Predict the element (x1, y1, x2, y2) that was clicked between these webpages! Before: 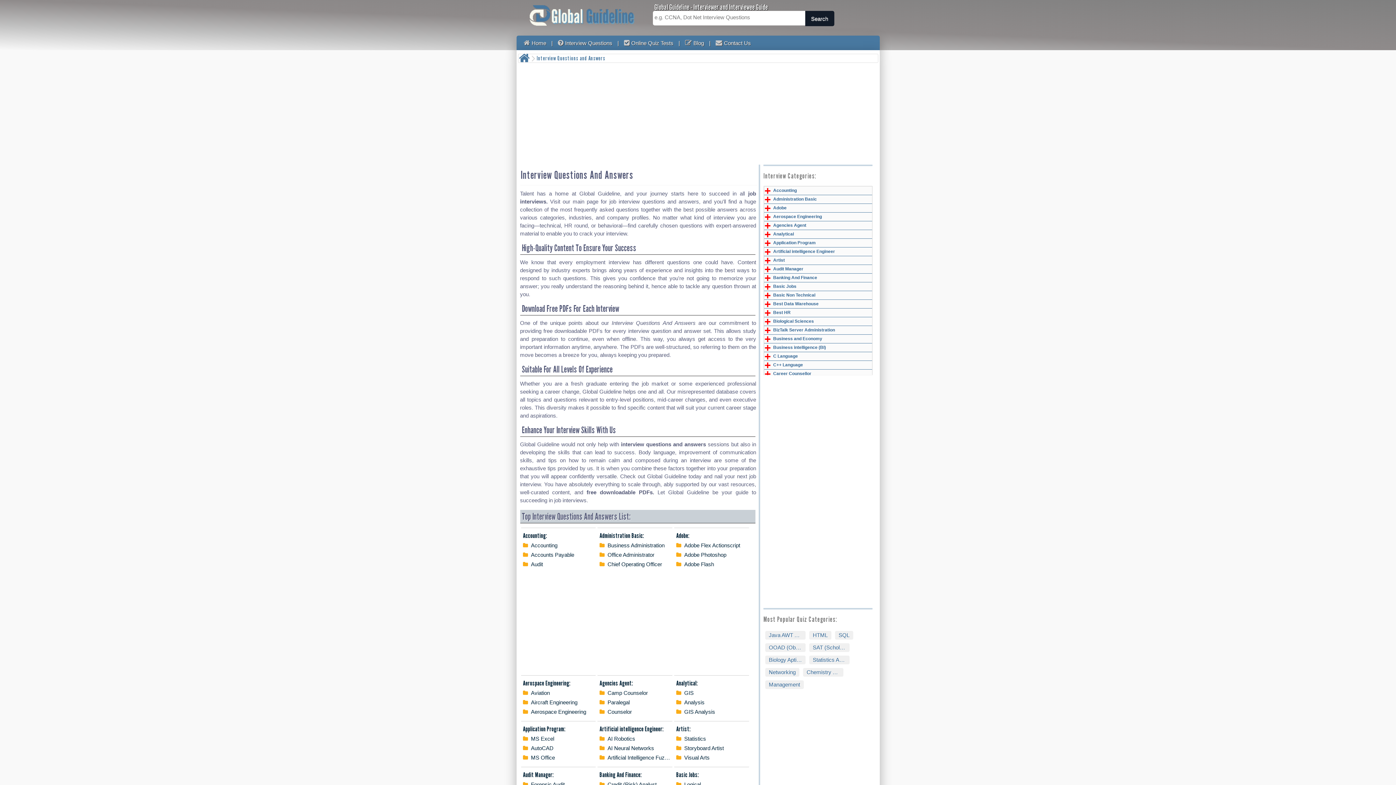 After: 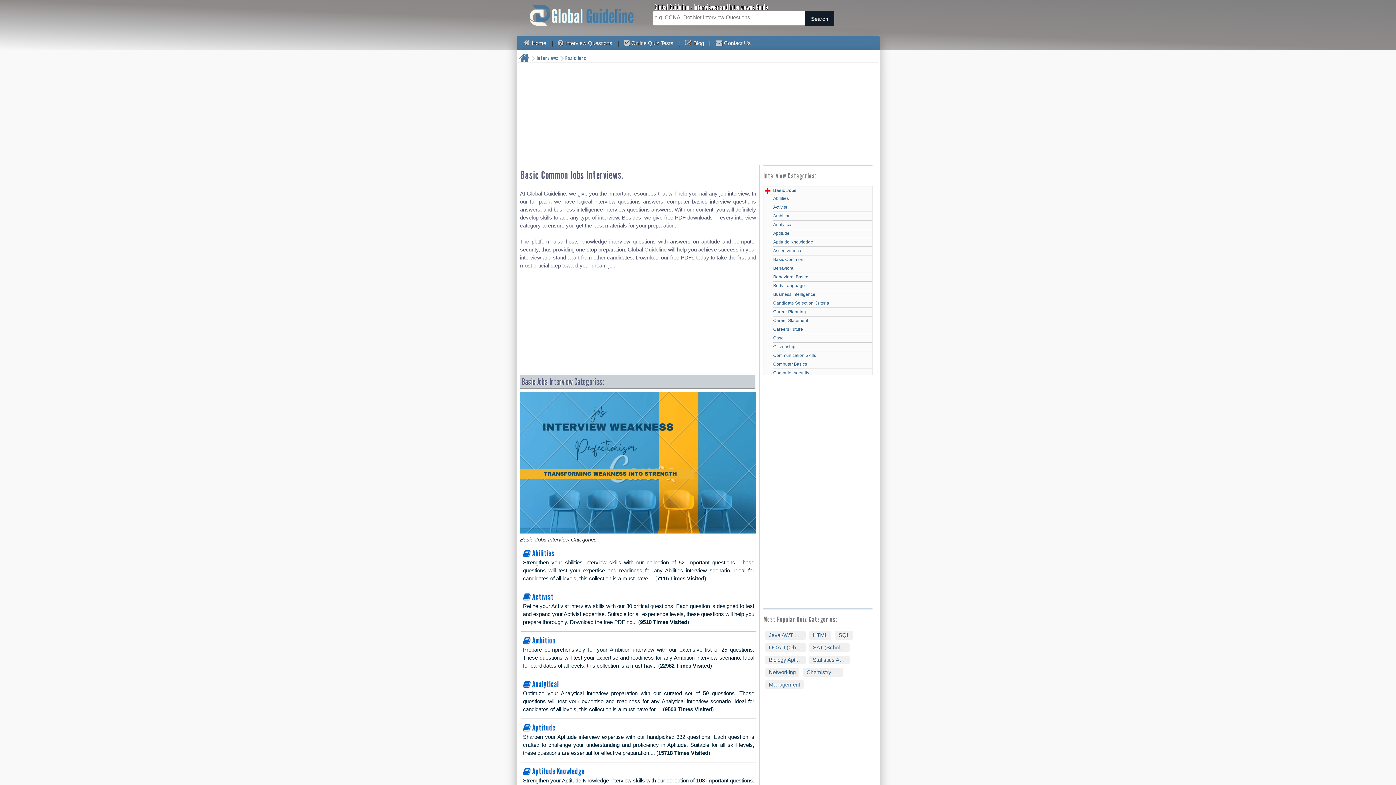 Action: label: Basic Jobs bbox: (773, 284, 796, 289)